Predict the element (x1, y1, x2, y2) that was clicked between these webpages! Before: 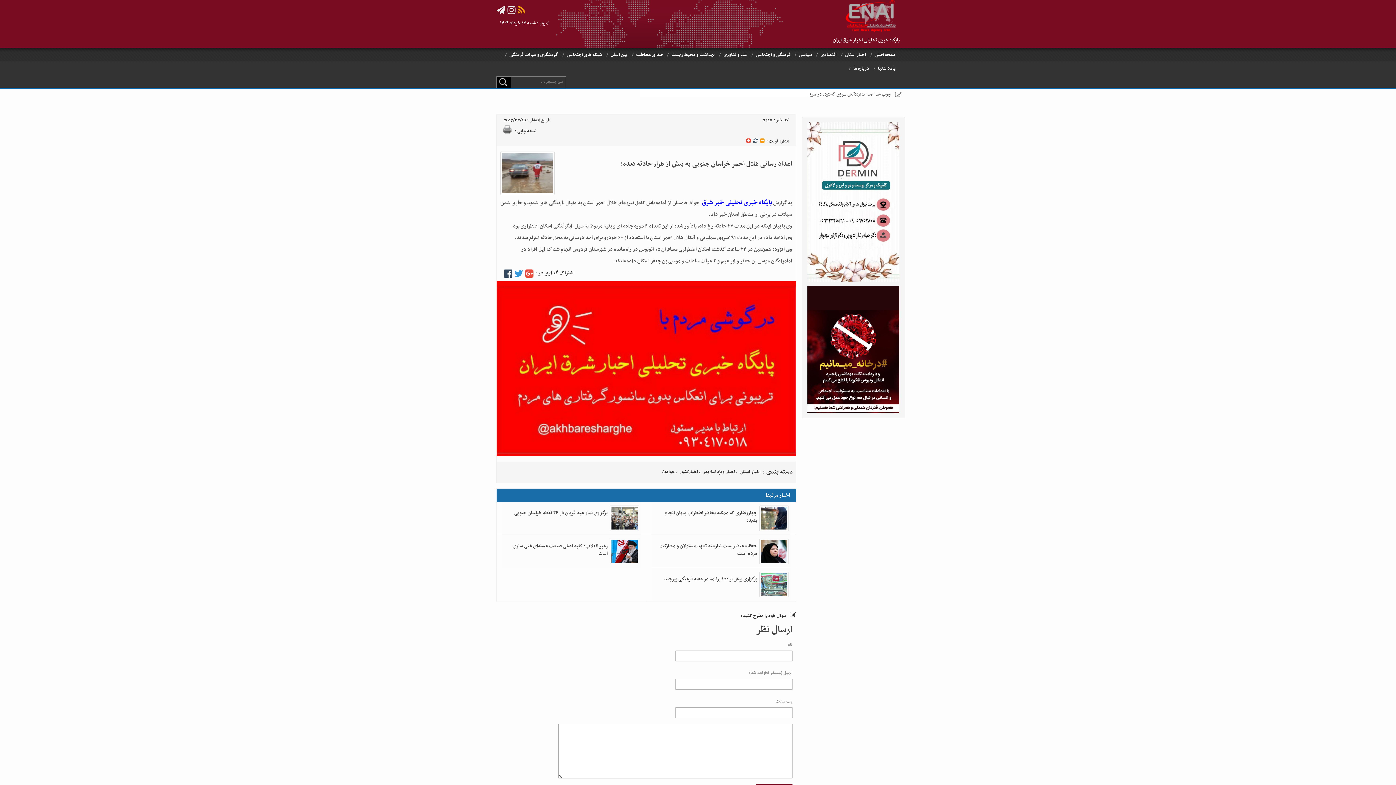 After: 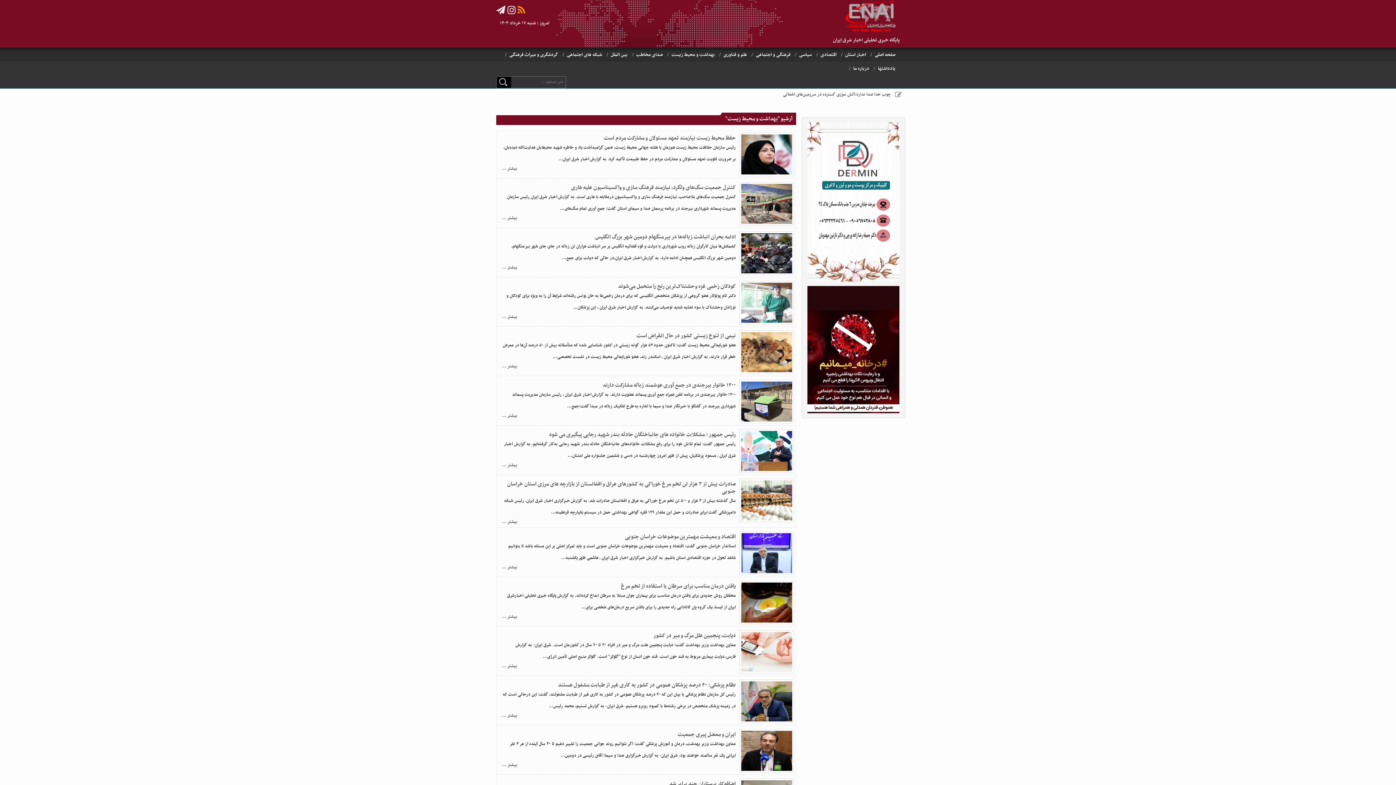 Action: bbox: (667, 47, 719, 61) label: بهداشت و محیط زیست